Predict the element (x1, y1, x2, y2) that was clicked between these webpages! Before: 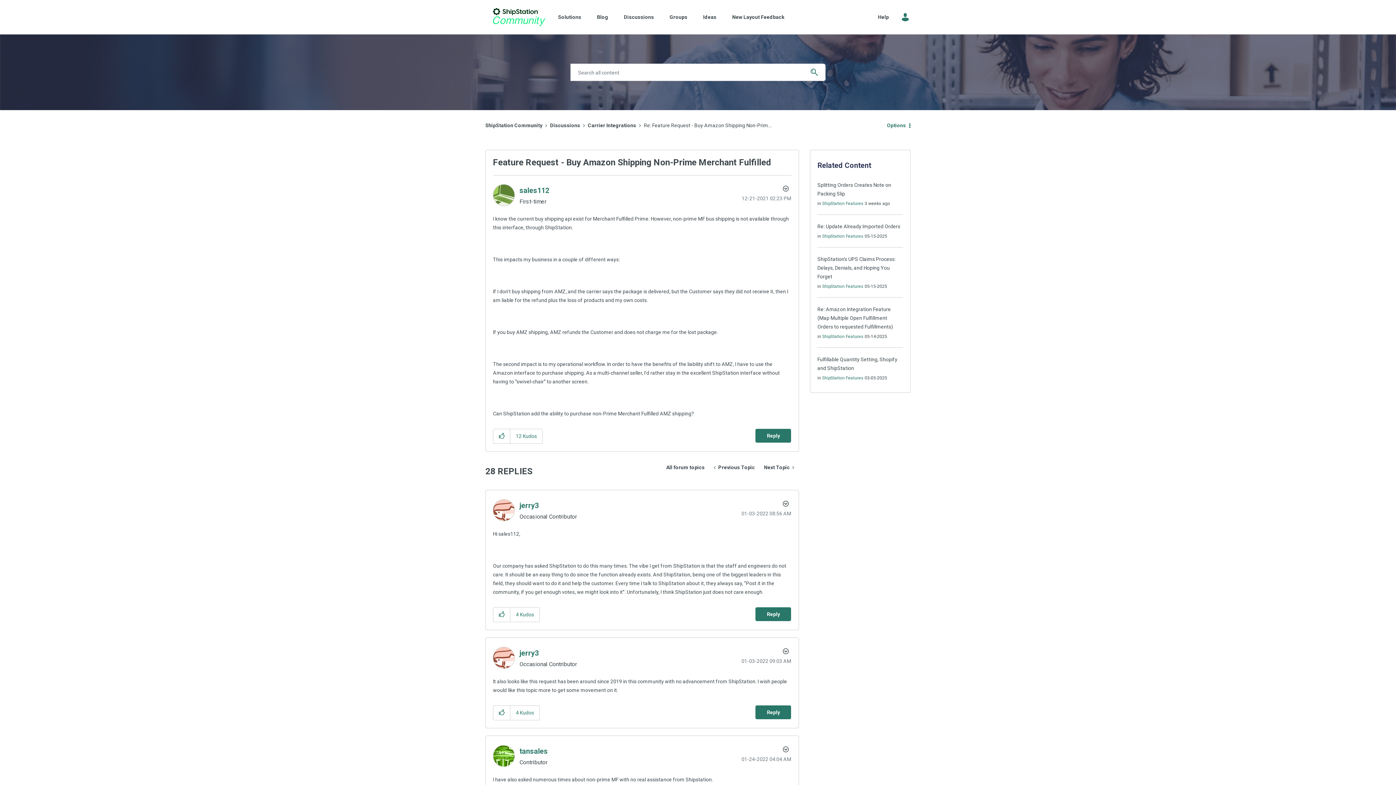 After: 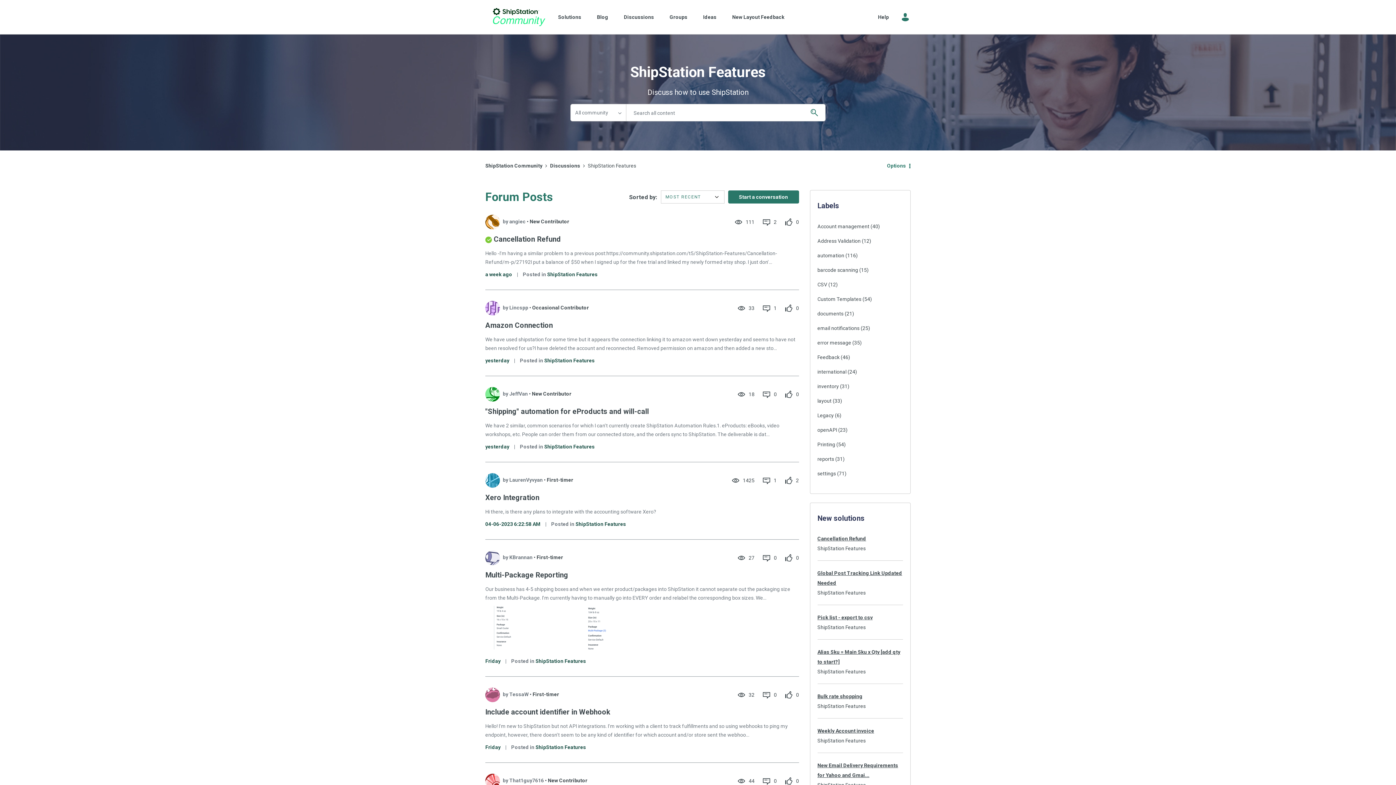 Action: label: ShipStation Features bbox: (822, 375, 863, 380)